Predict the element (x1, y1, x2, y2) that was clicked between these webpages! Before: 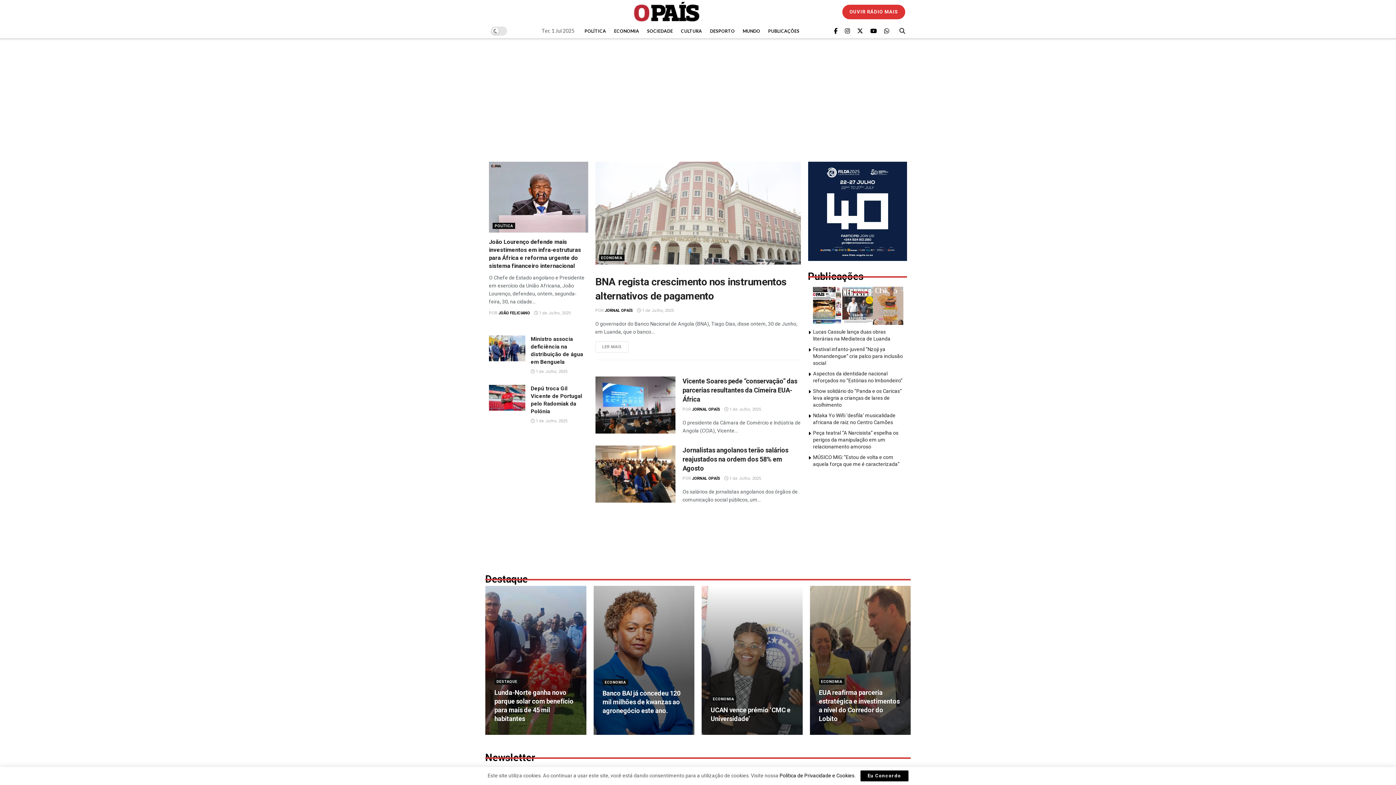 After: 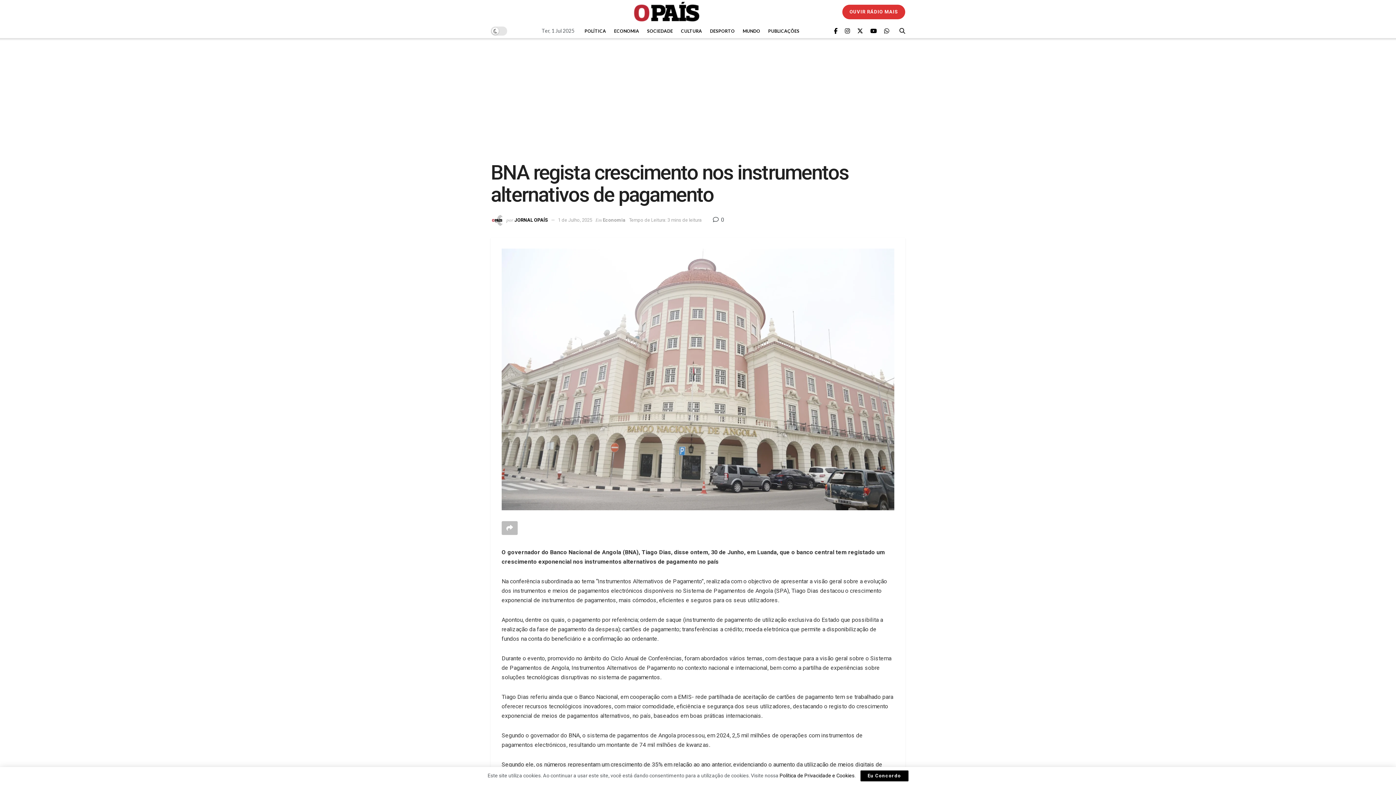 Action: bbox: (595, 164, 800, 266) label: Read article: BNA regista crescimento nos instrumentos alternativos de pagamento